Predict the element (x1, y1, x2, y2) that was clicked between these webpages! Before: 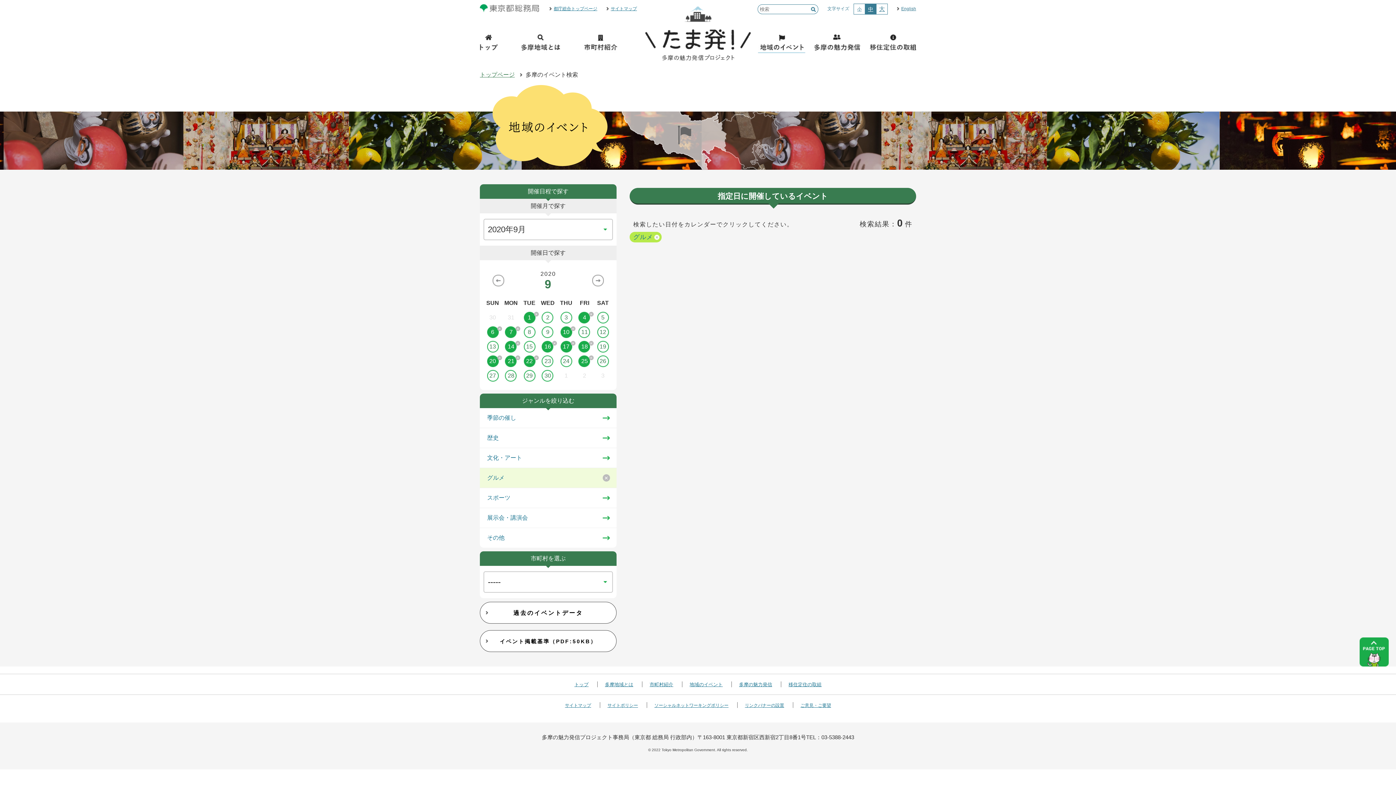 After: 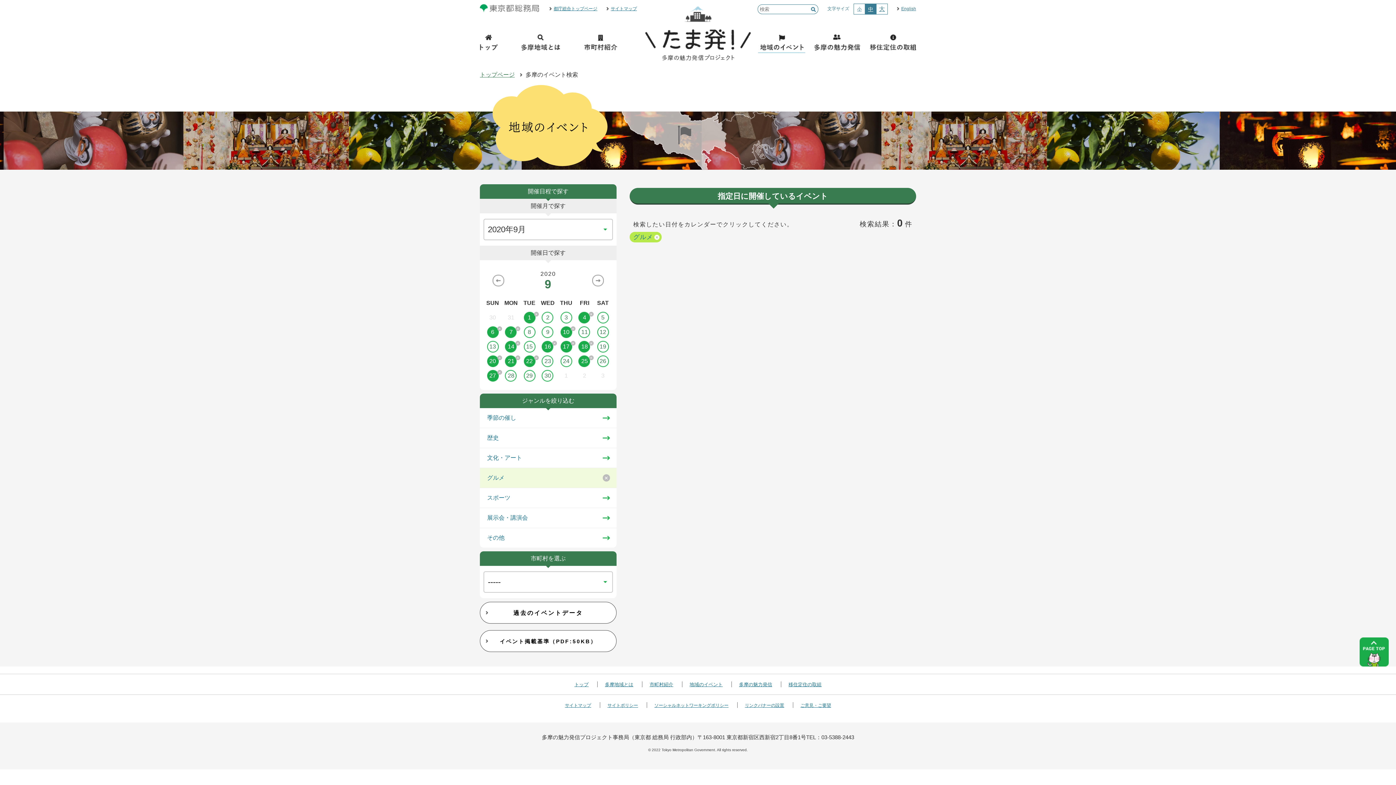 Action: label: 27 bbox: (483, 370, 502, 381)